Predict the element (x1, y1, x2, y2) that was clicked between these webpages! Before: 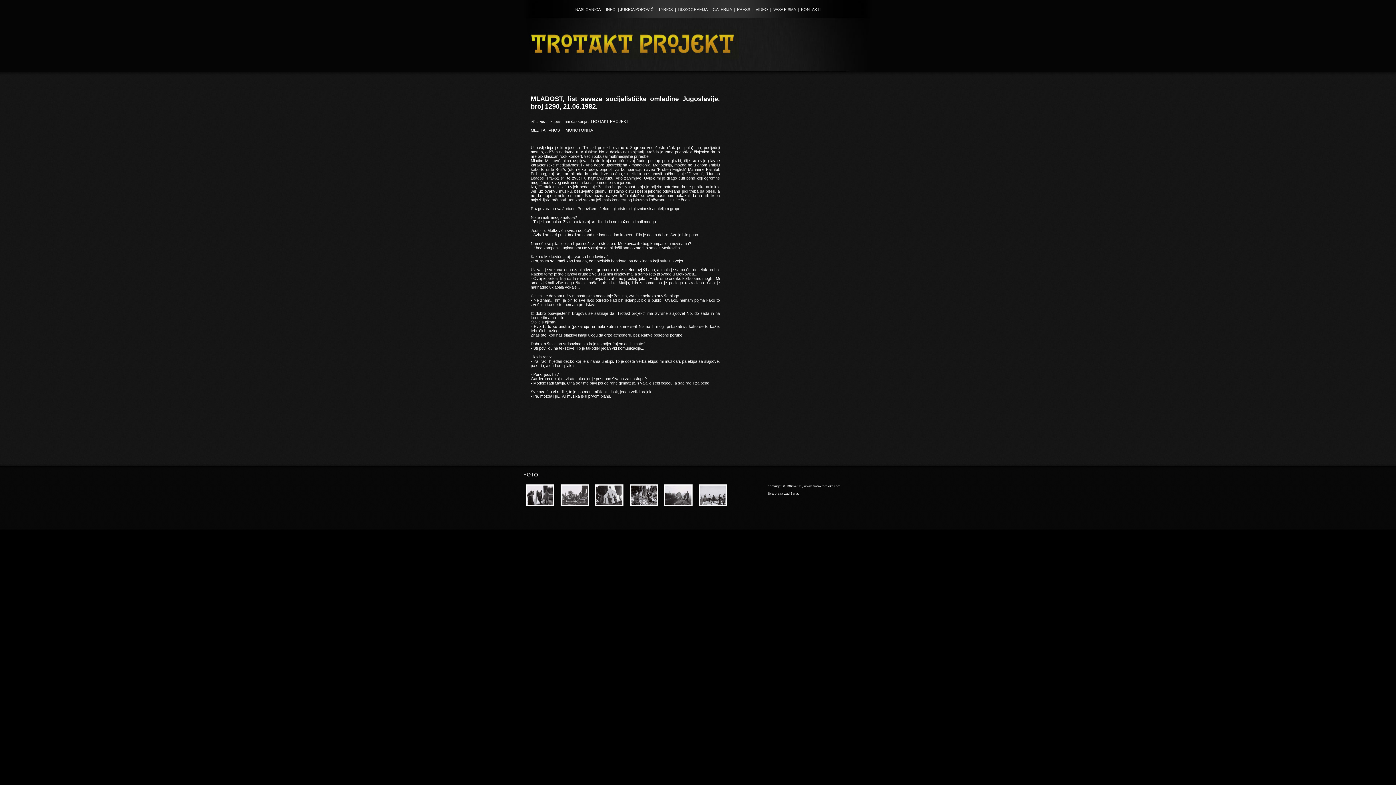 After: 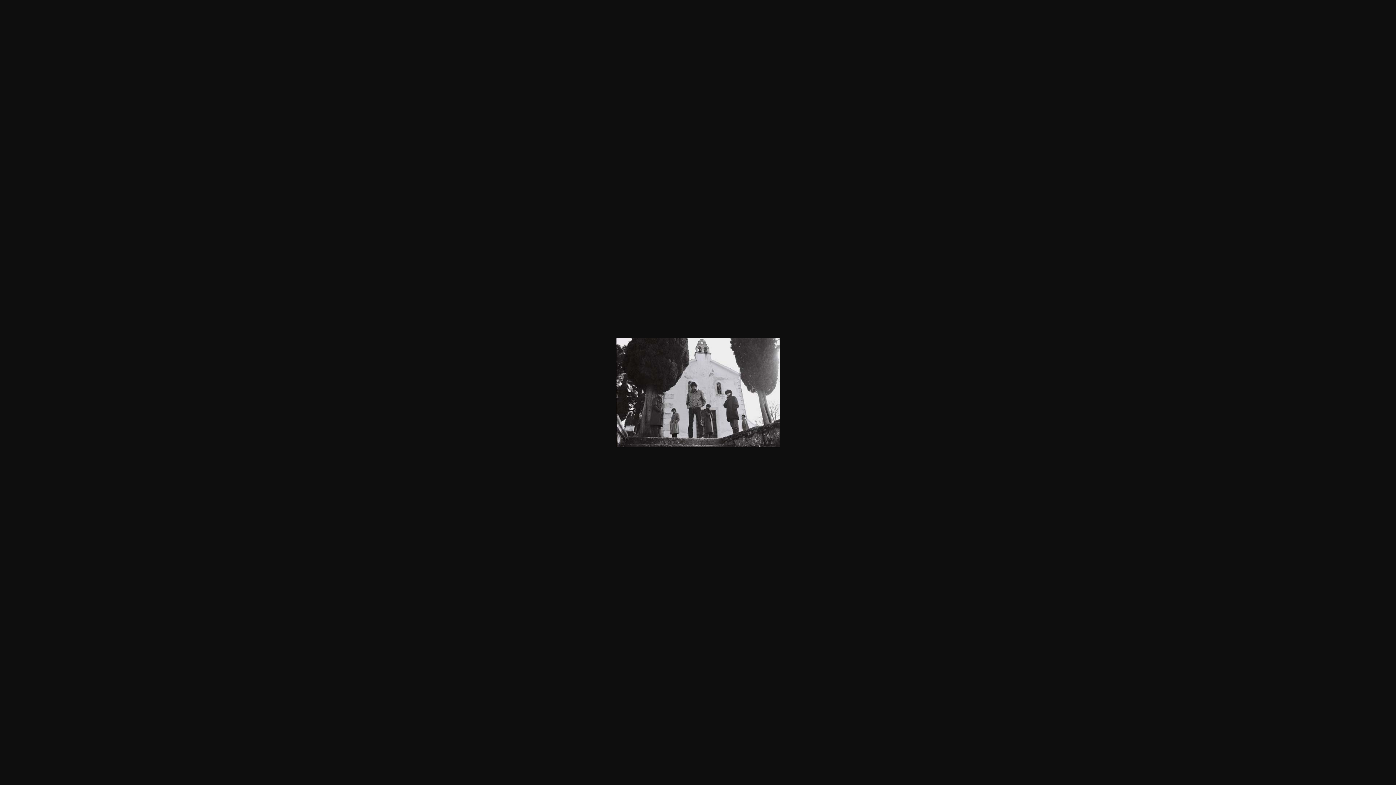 Action: bbox: (592, 505, 626, 509)